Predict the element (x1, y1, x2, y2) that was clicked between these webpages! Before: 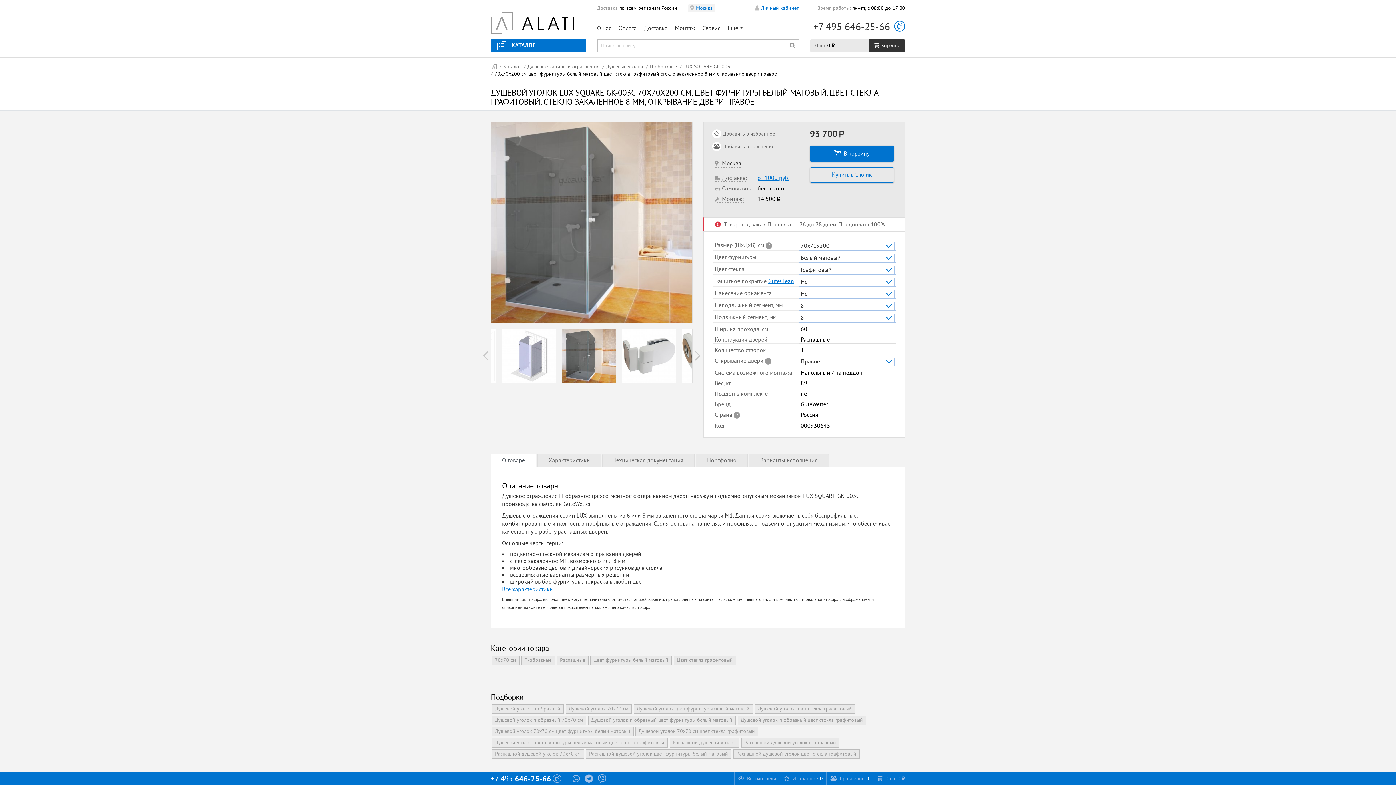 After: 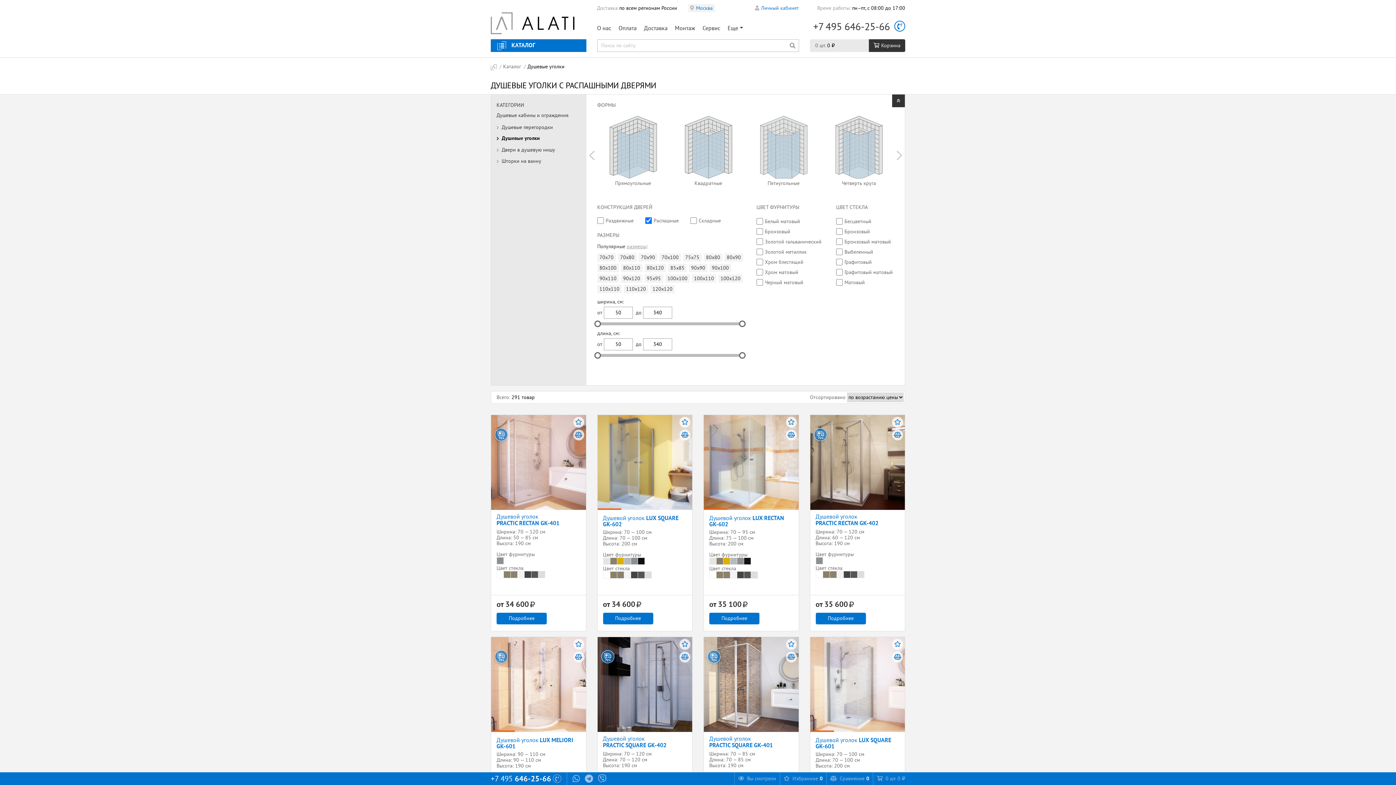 Action: label: Распашные bbox: (556, 655, 588, 665)